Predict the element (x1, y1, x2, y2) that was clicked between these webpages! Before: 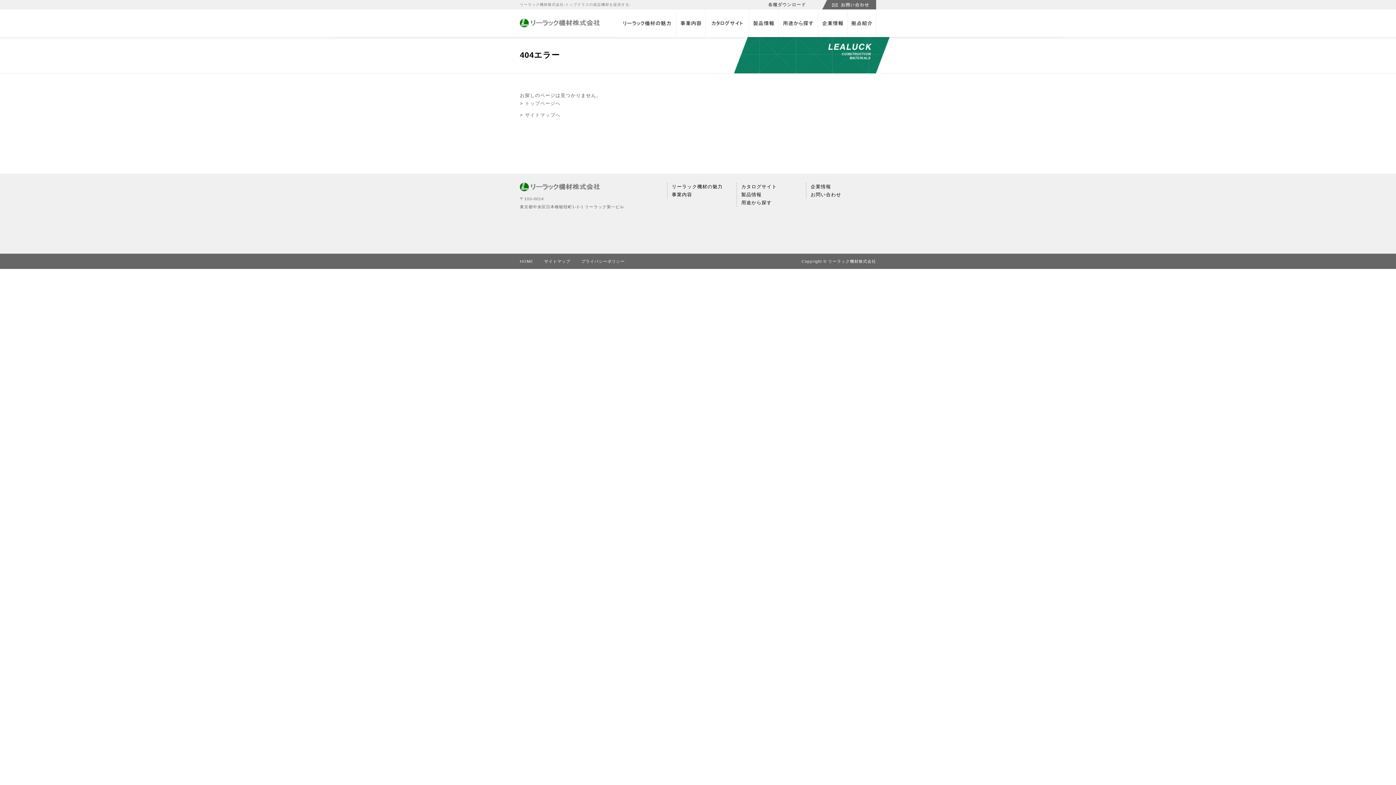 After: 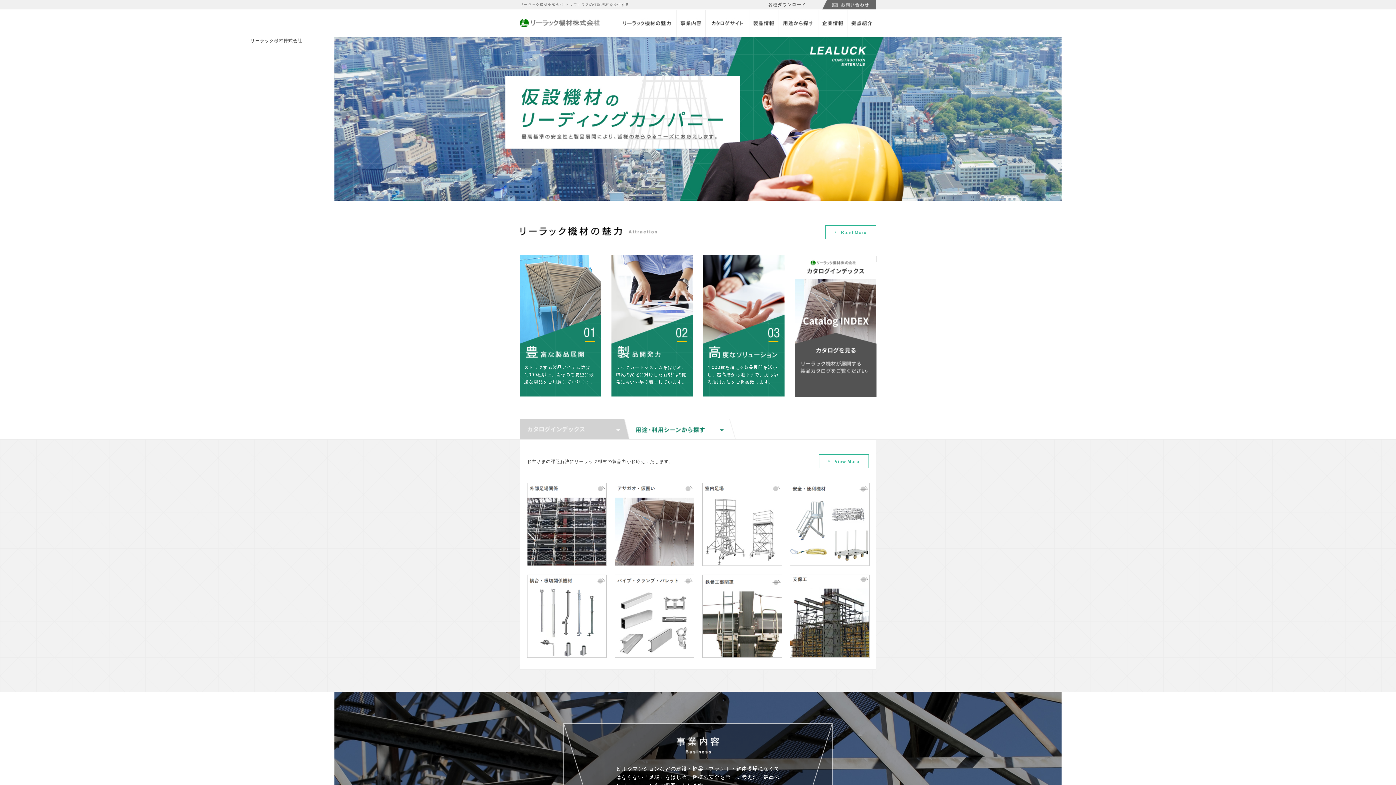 Action: bbox: (520, 184, 600, 189)